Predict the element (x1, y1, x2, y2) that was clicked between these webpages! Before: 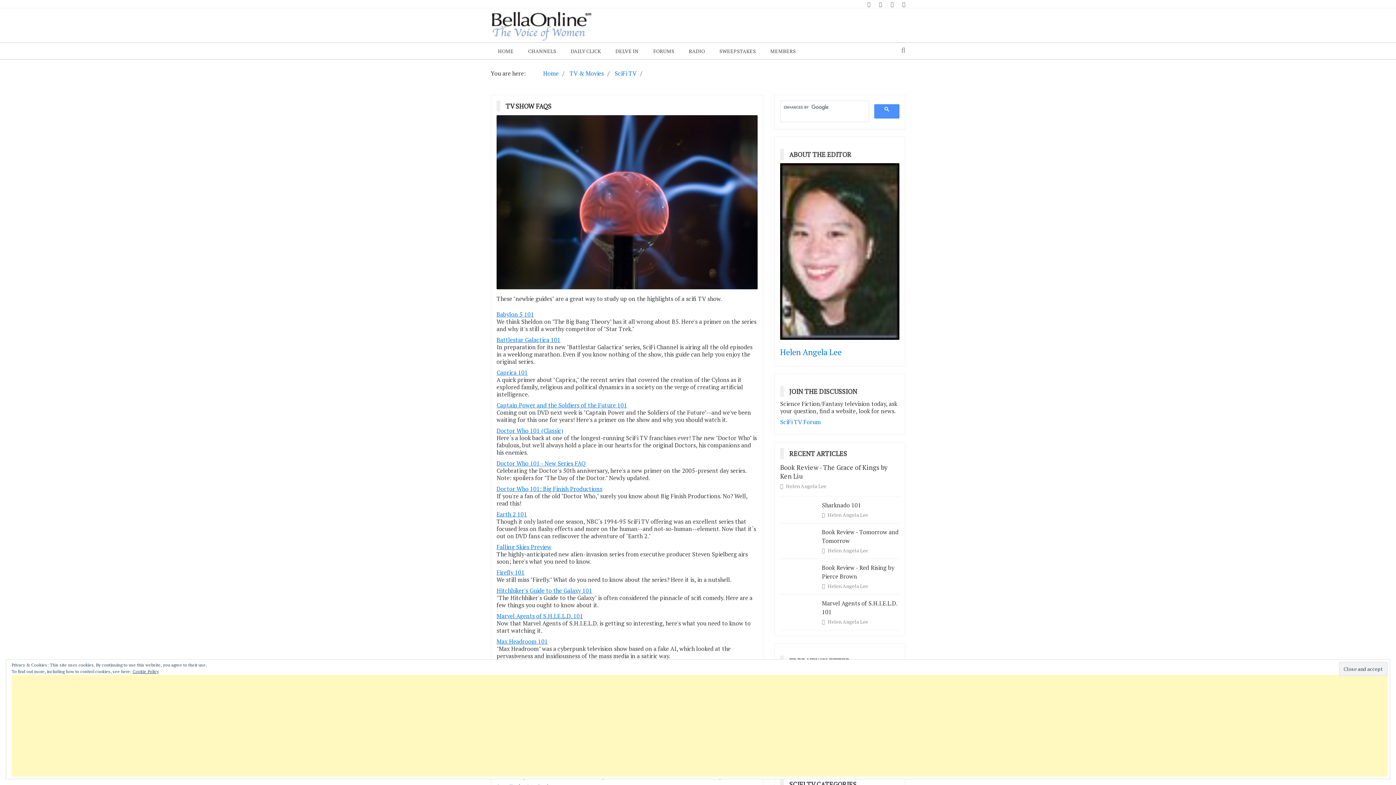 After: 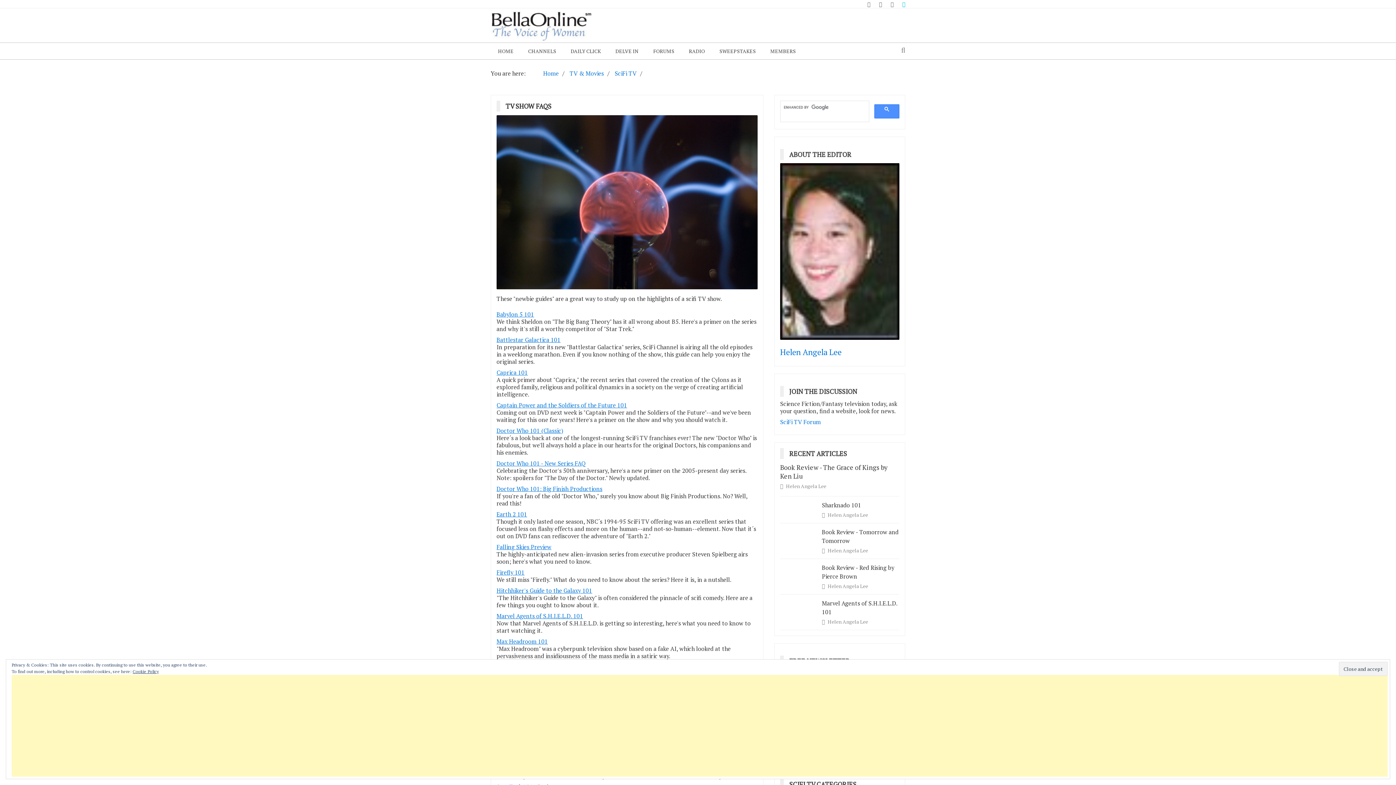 Action: bbox: (902, 0, 905, 7)